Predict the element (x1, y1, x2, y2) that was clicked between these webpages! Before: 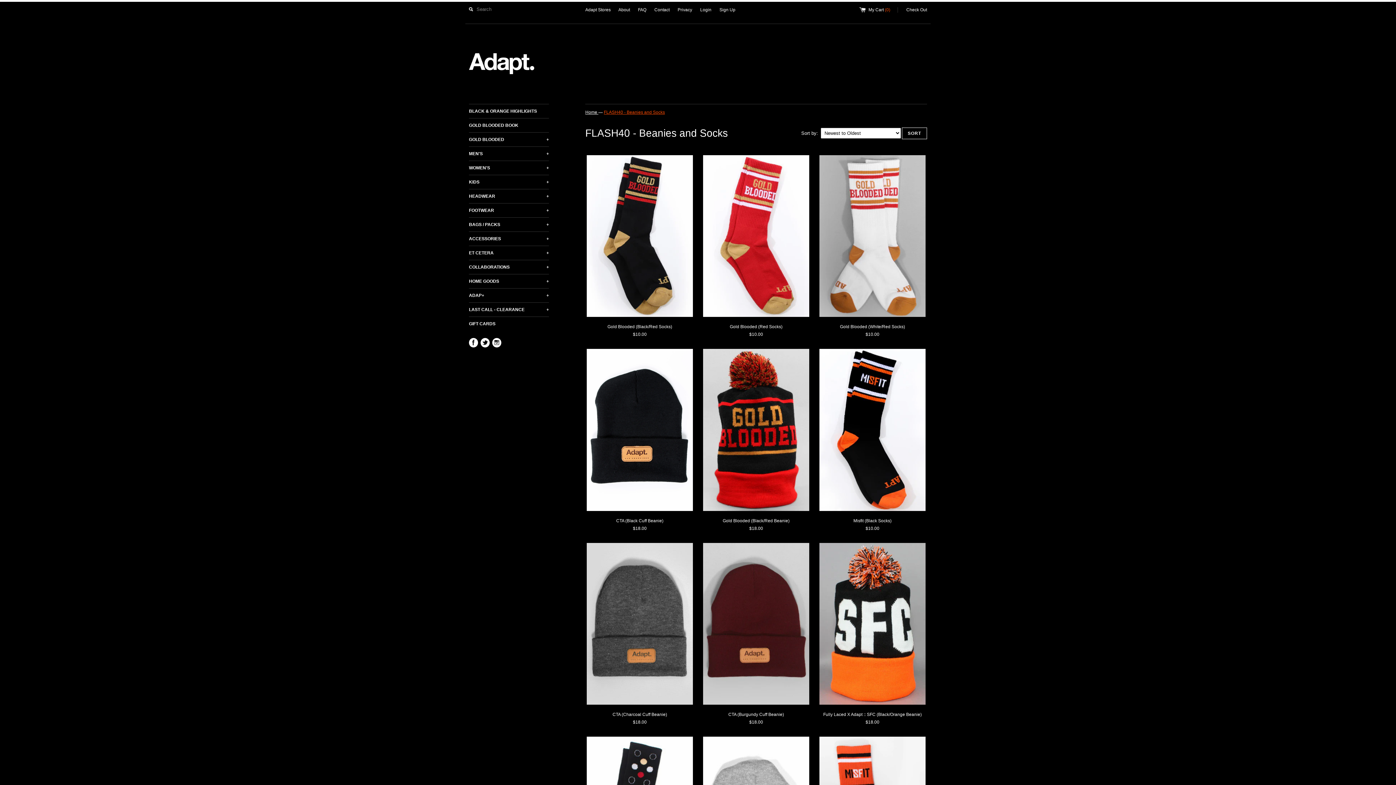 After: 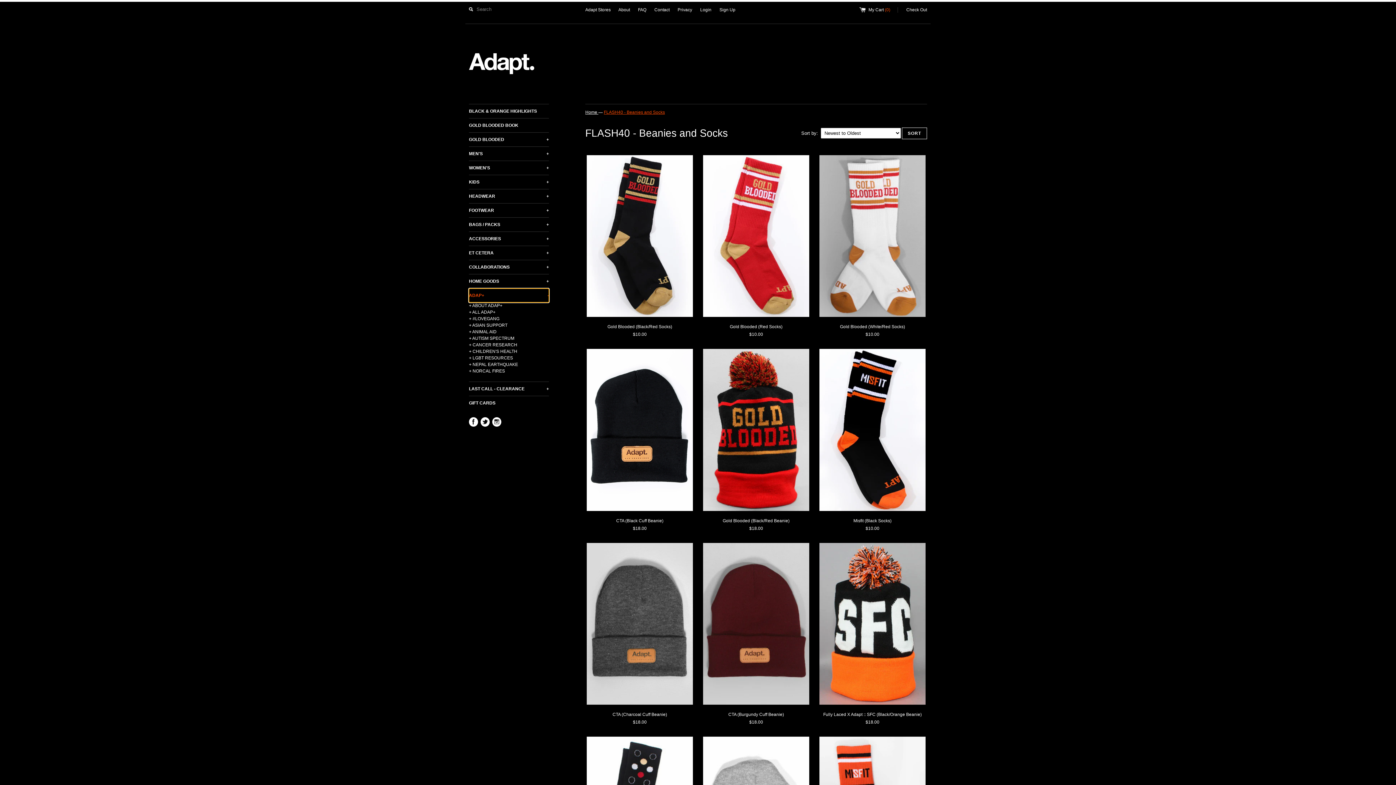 Action: label: ADAP+
+ bbox: (469, 288, 549, 302)